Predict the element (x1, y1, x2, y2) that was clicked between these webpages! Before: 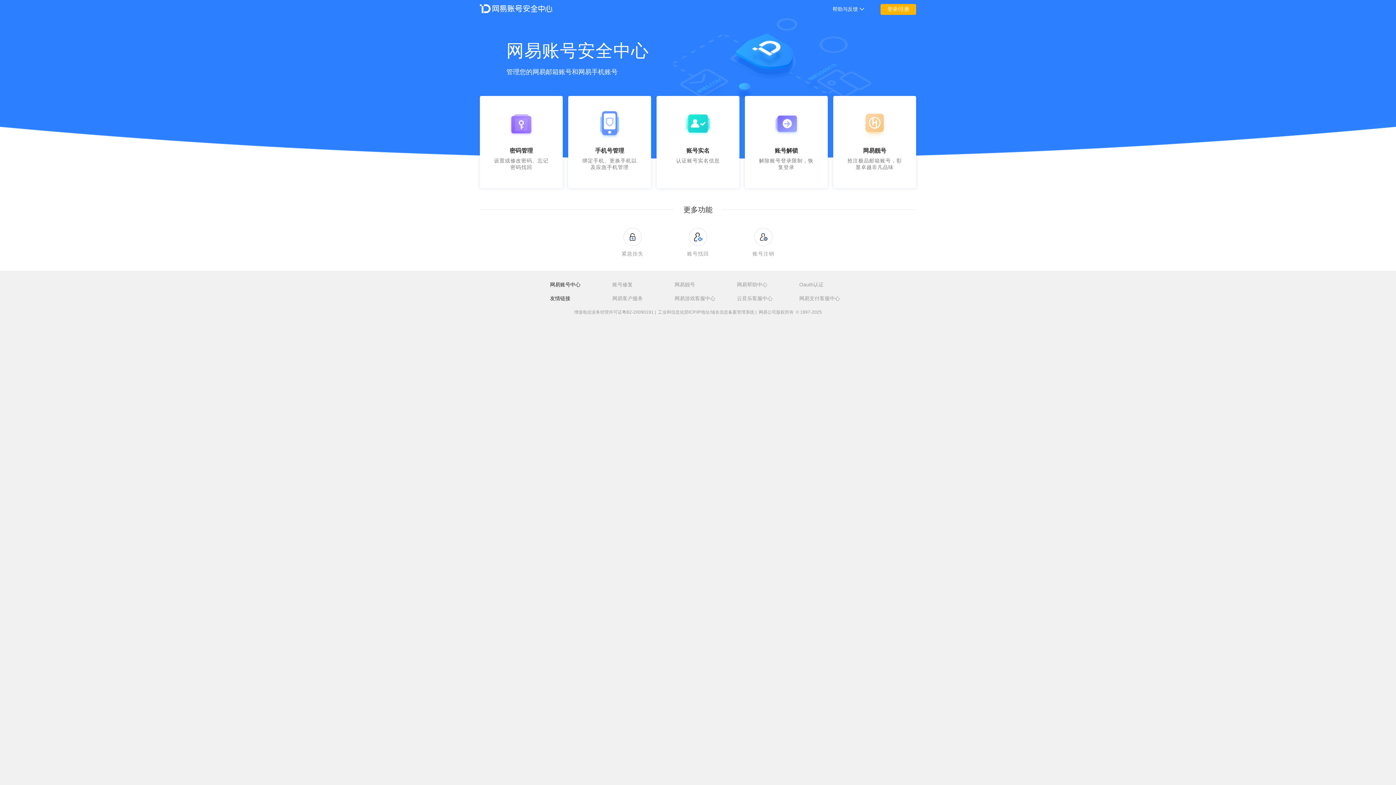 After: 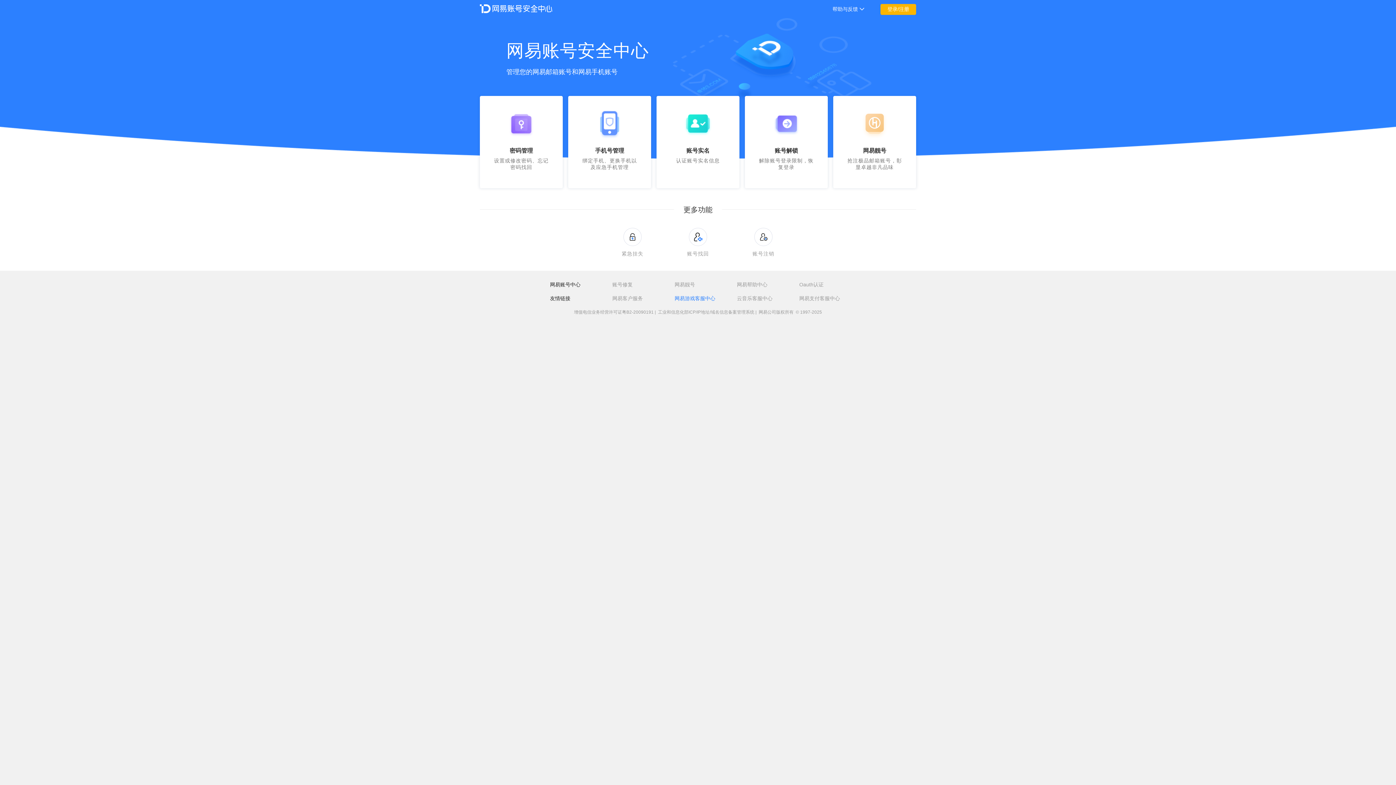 Action: bbox: (674, 295, 737, 302) label: 网易游戏客服中心